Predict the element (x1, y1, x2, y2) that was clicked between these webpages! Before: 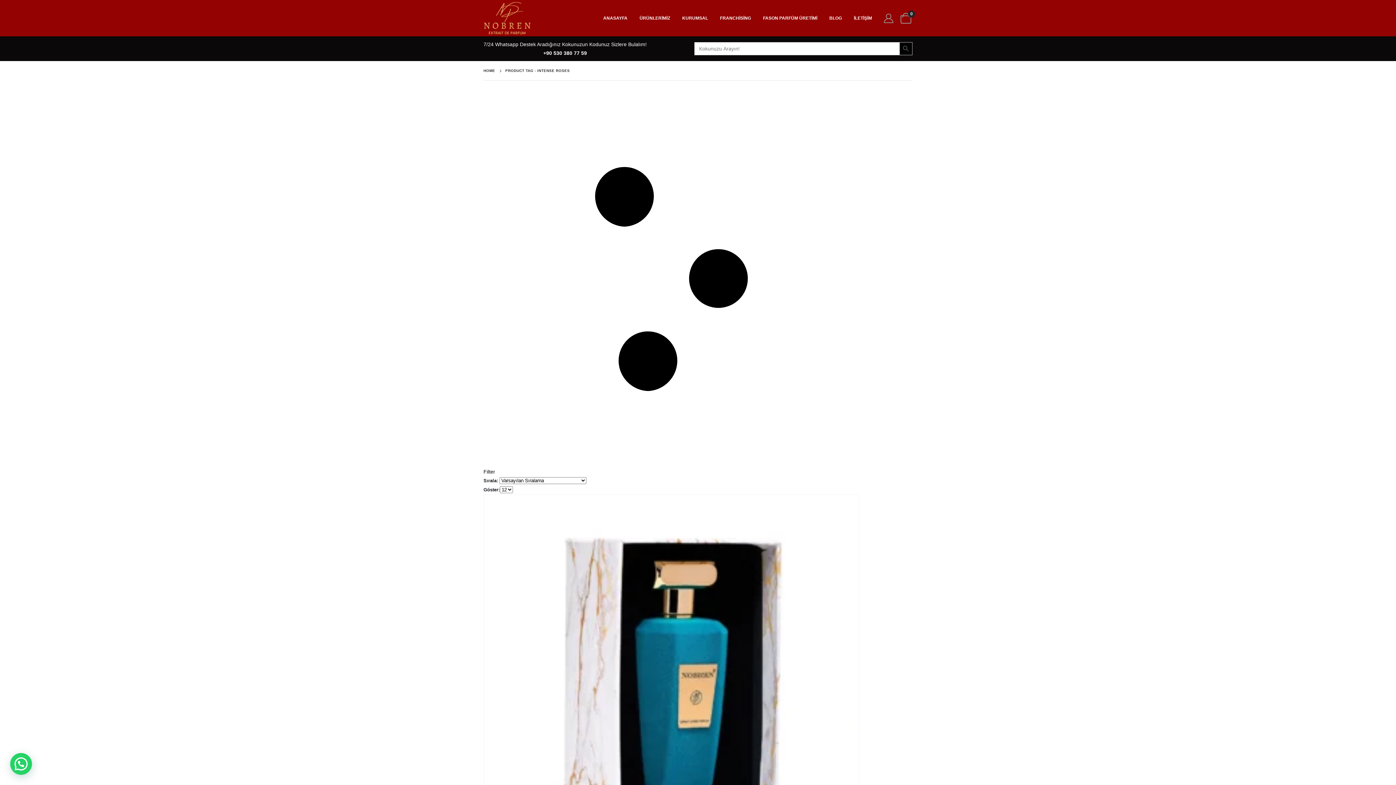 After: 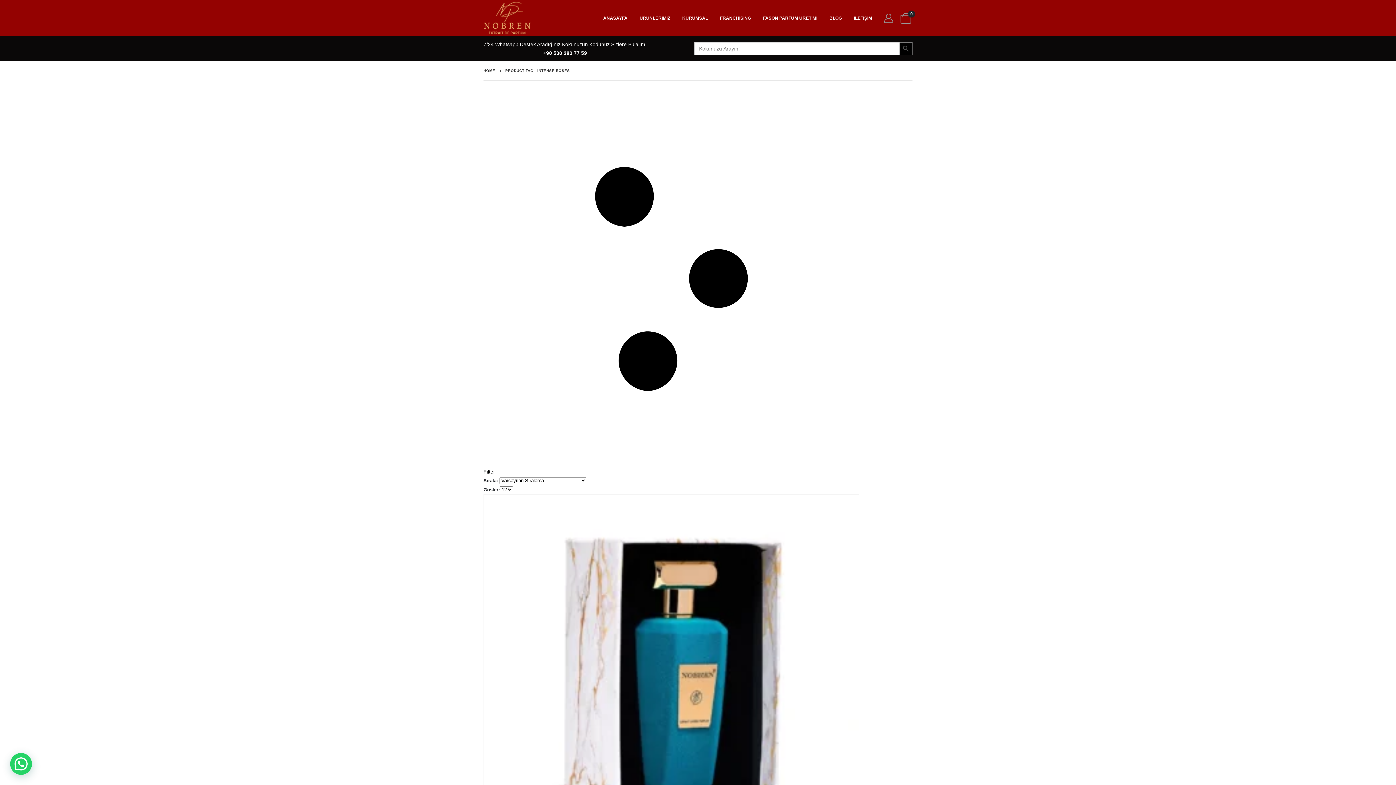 Action: bbox: (483, 276, 859, 474) label:  Filter